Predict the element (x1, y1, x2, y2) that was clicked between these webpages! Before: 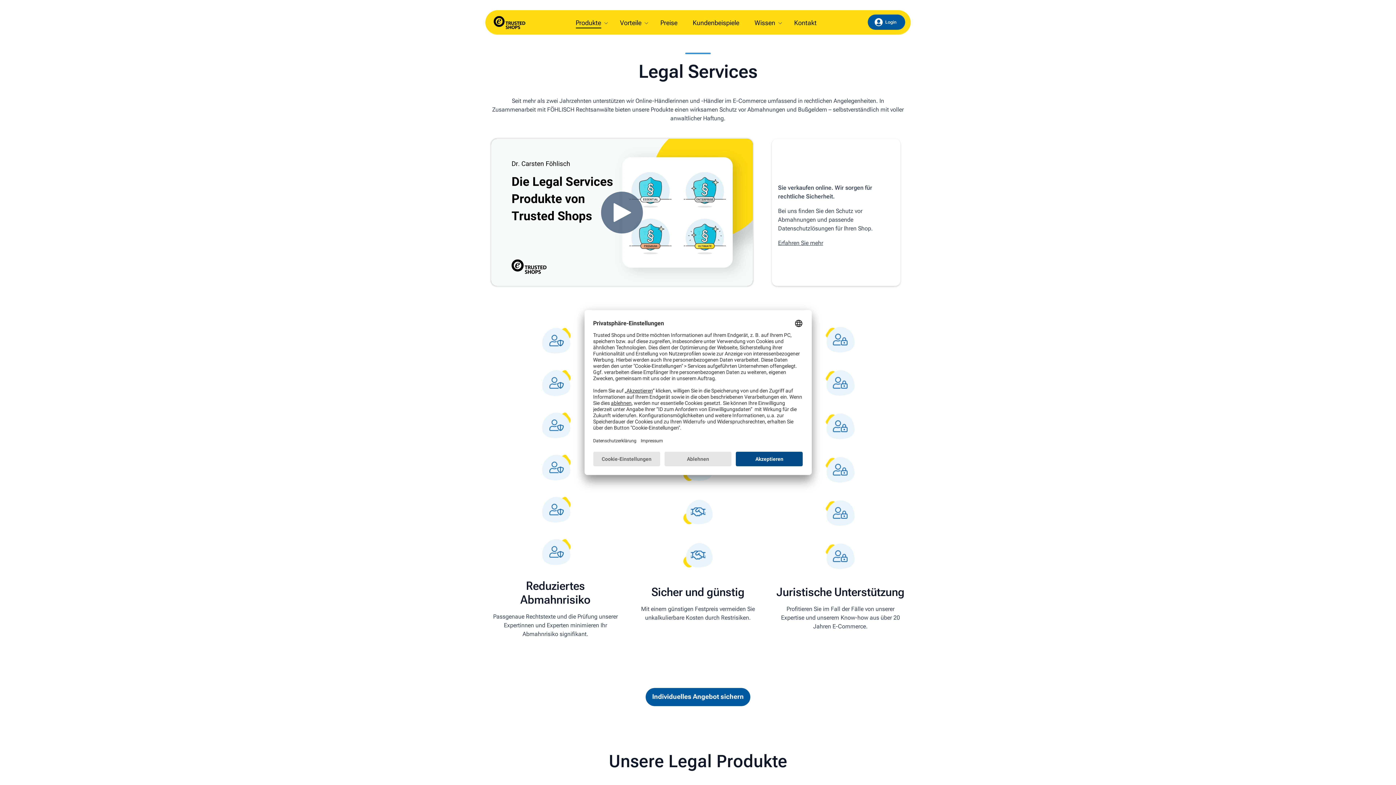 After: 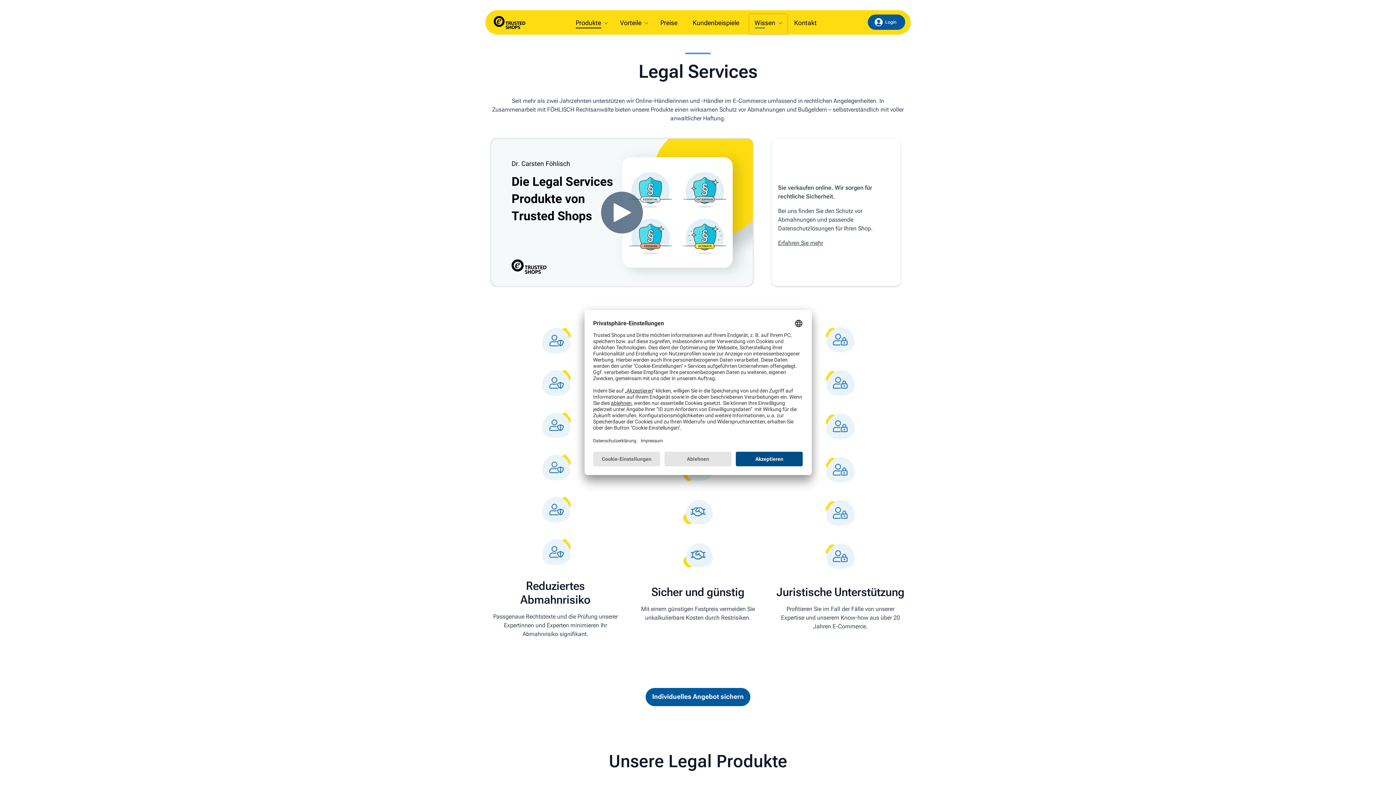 Action: bbox: (749, 16, 787, 32) label: Wissen